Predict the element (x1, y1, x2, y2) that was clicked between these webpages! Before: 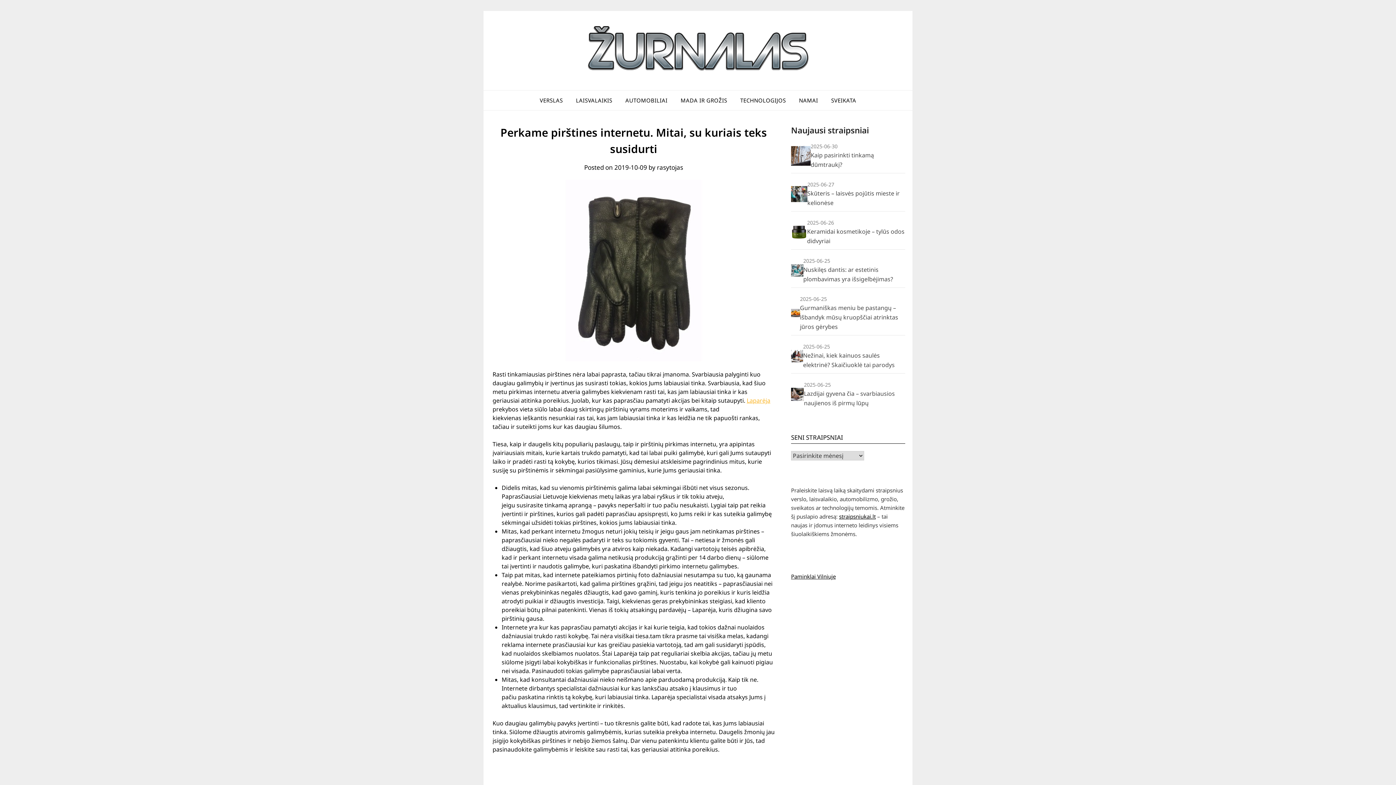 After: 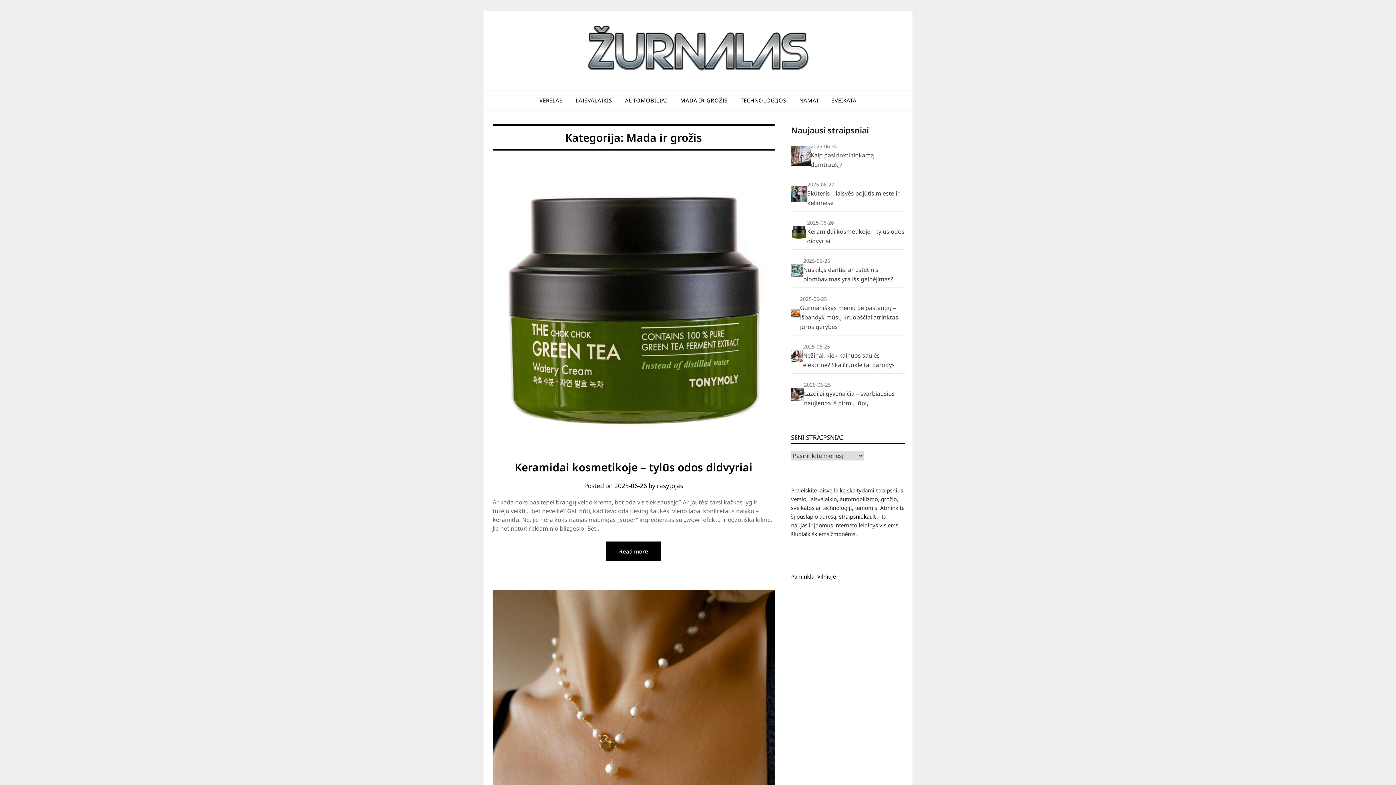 Action: label: MADA IR GROŽIS bbox: (675, 90, 733, 110)